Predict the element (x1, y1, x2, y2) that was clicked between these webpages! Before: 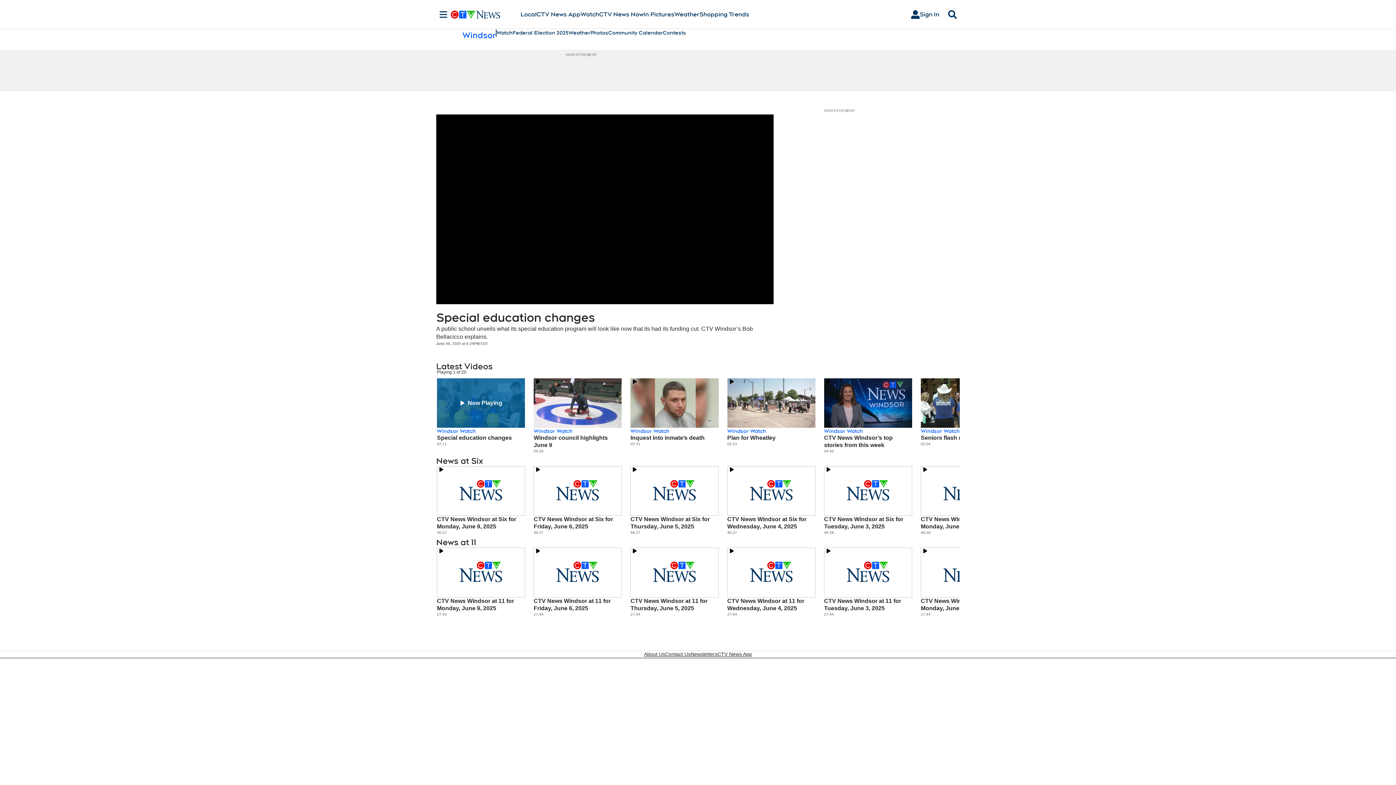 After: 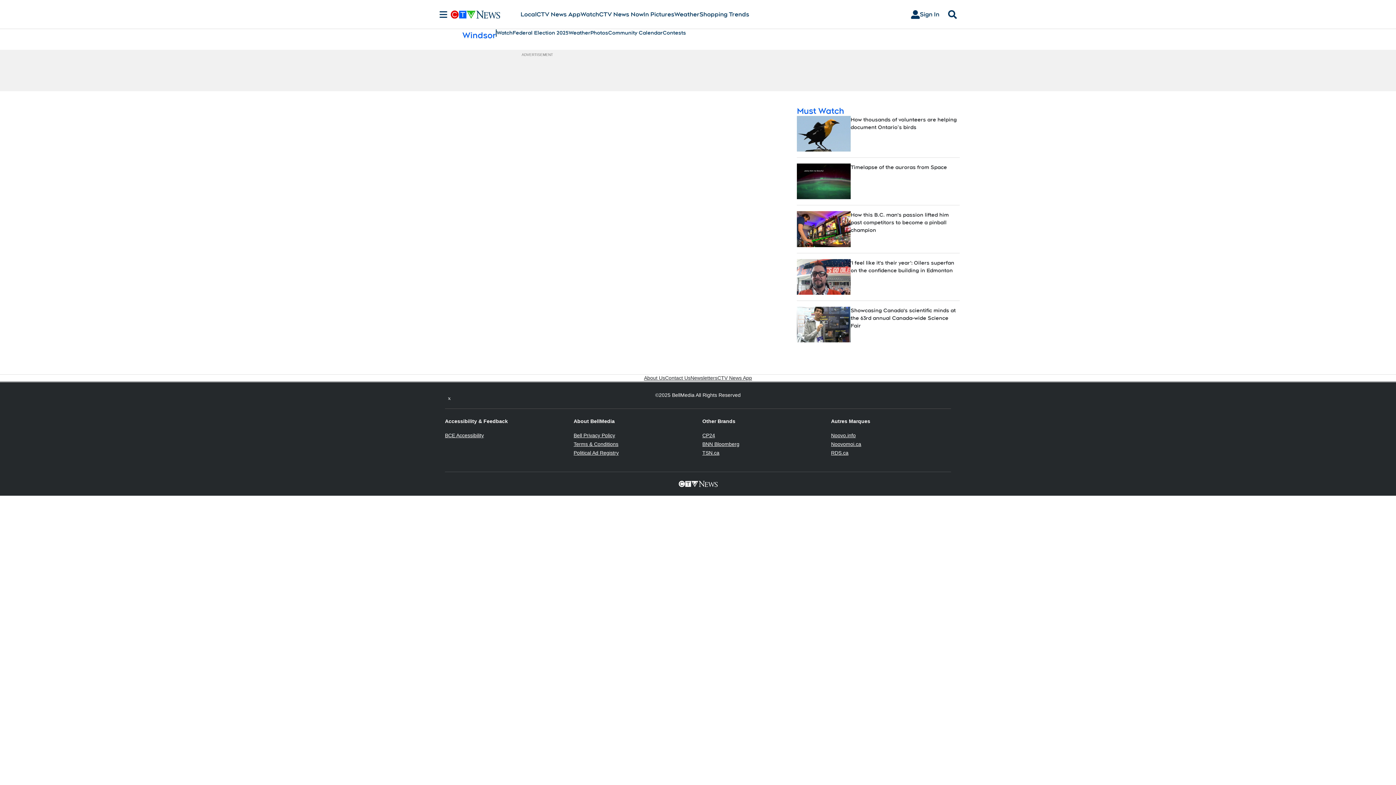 Action: bbox: (590, 29, 608, 36) label: Photos